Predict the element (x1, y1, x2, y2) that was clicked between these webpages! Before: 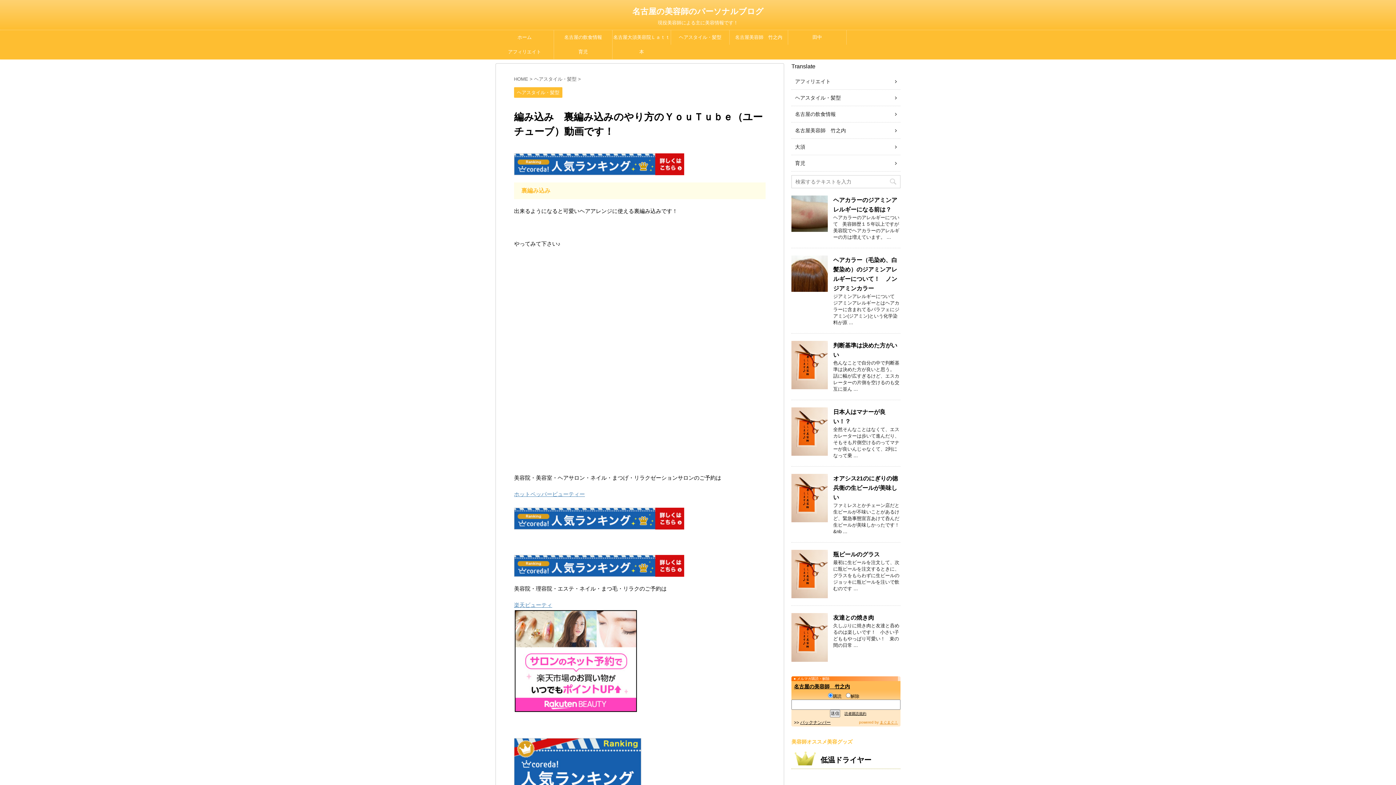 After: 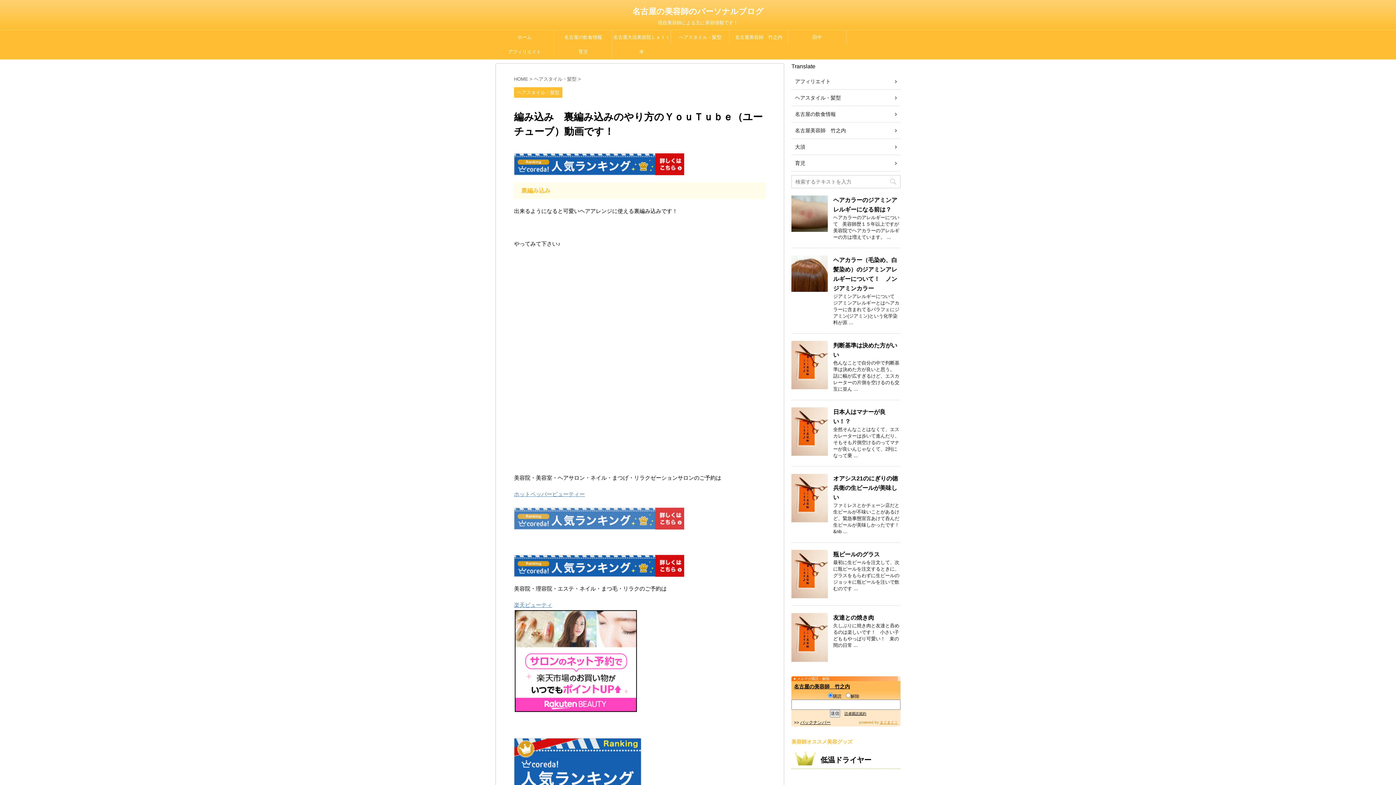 Action: label: 
 bbox: (514, 522, 684, 528)